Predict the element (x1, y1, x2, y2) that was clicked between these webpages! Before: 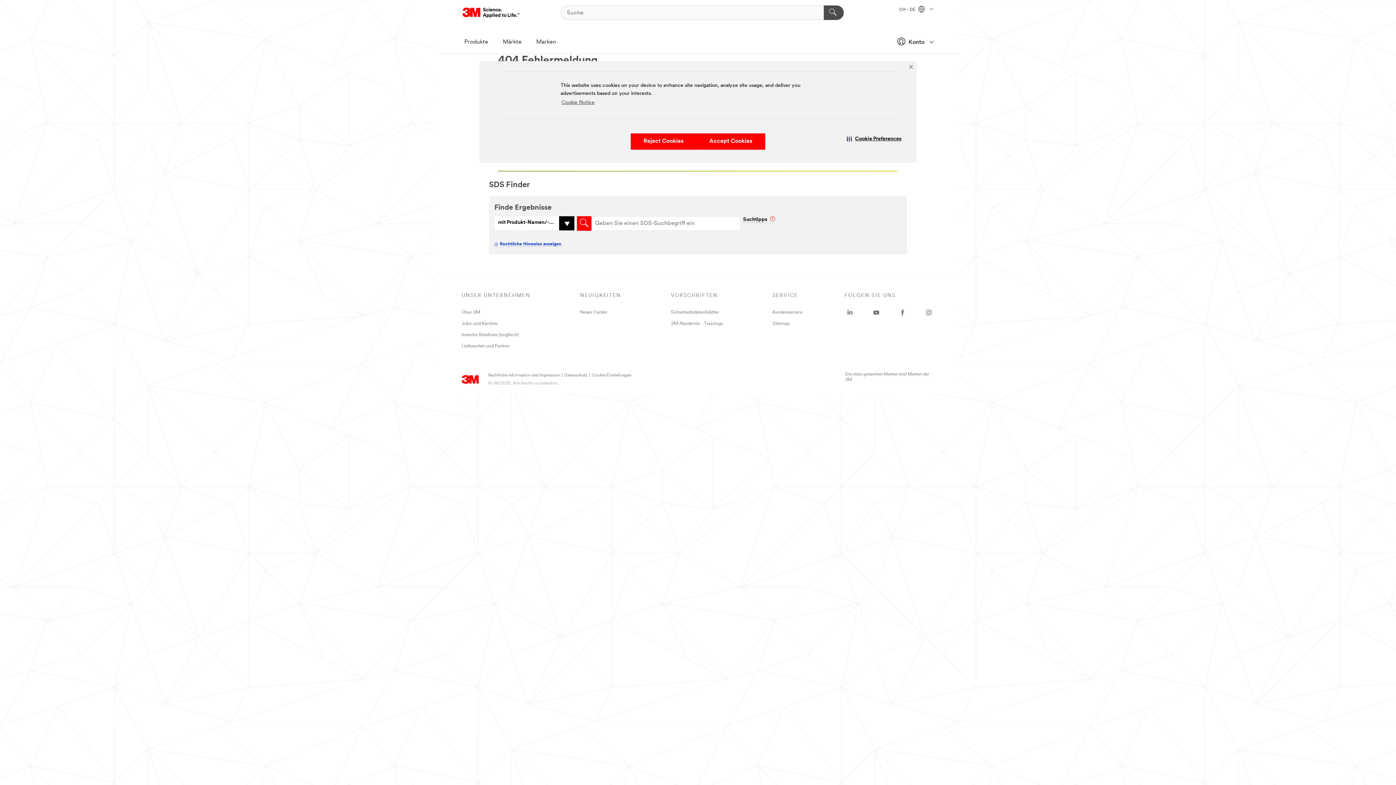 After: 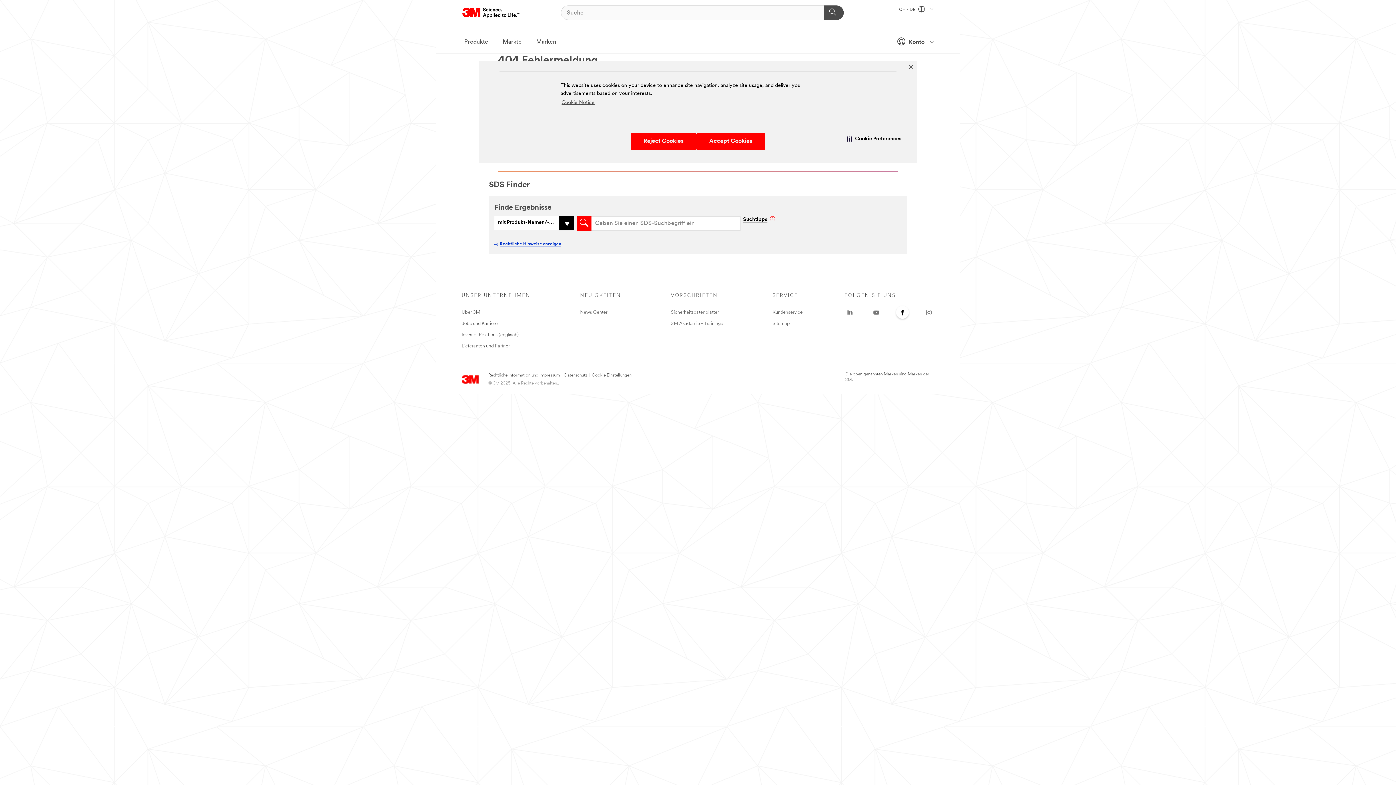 Action: label: Facebook - Opens in a new window bbox: (897, 307, 908, 318)